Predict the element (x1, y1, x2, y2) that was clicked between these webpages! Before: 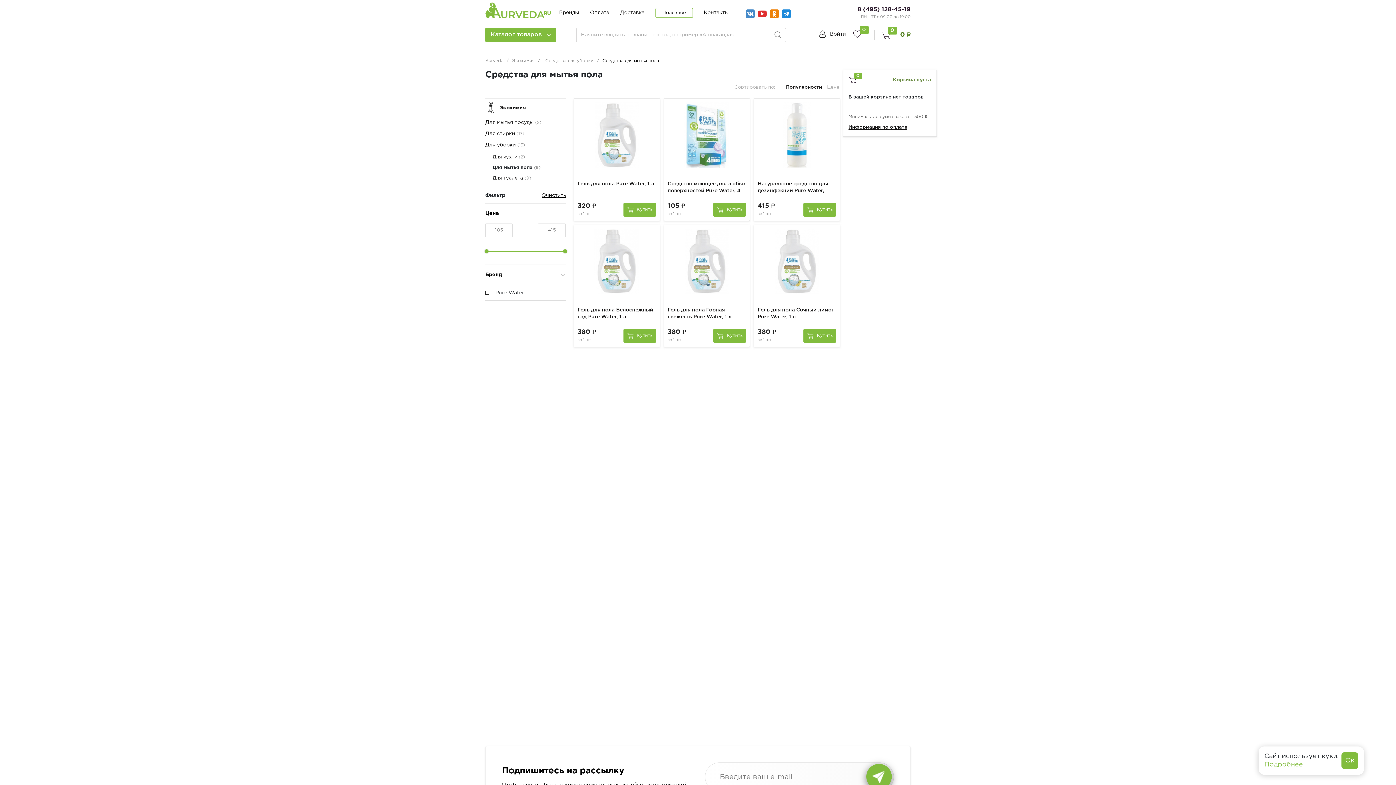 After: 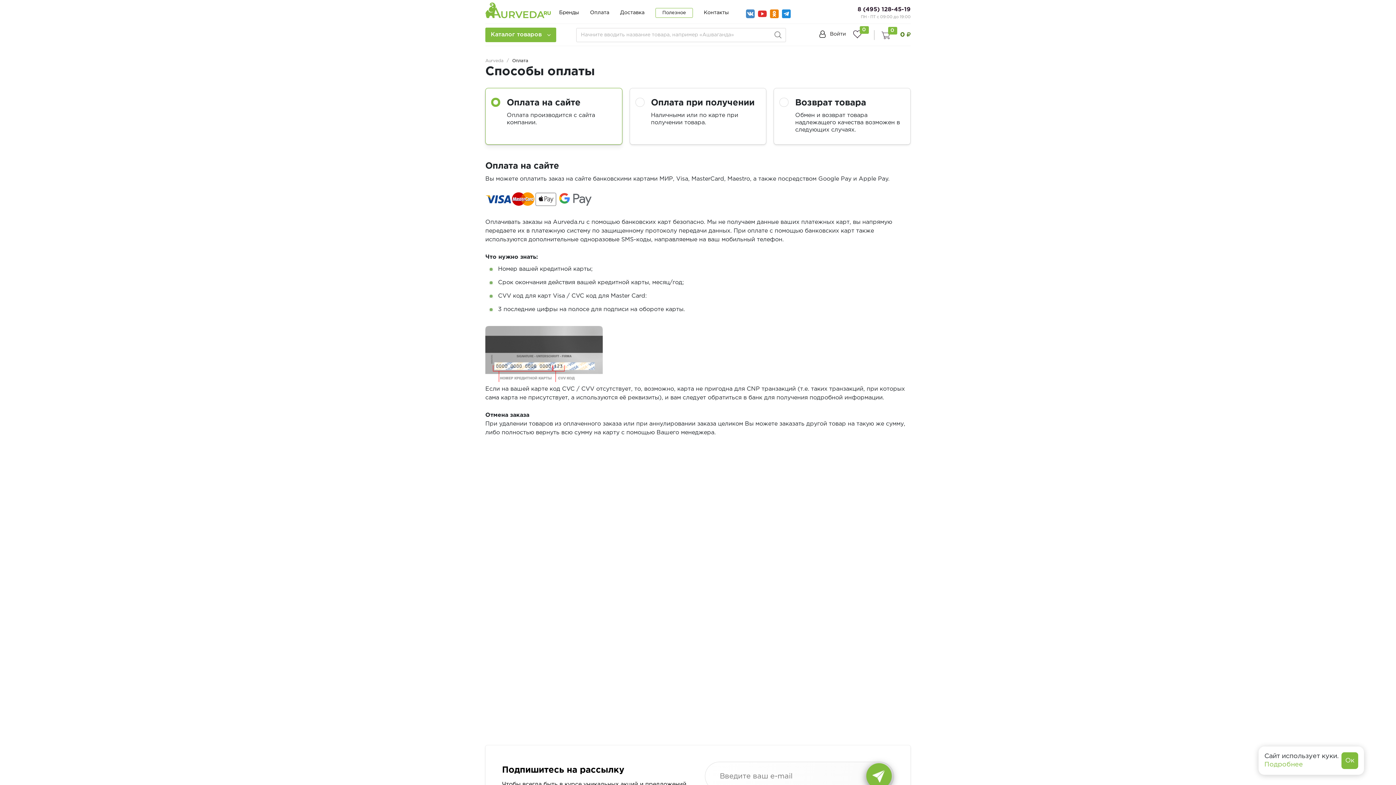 Action: bbox: (590, 10, 609, 14) label: Оплата